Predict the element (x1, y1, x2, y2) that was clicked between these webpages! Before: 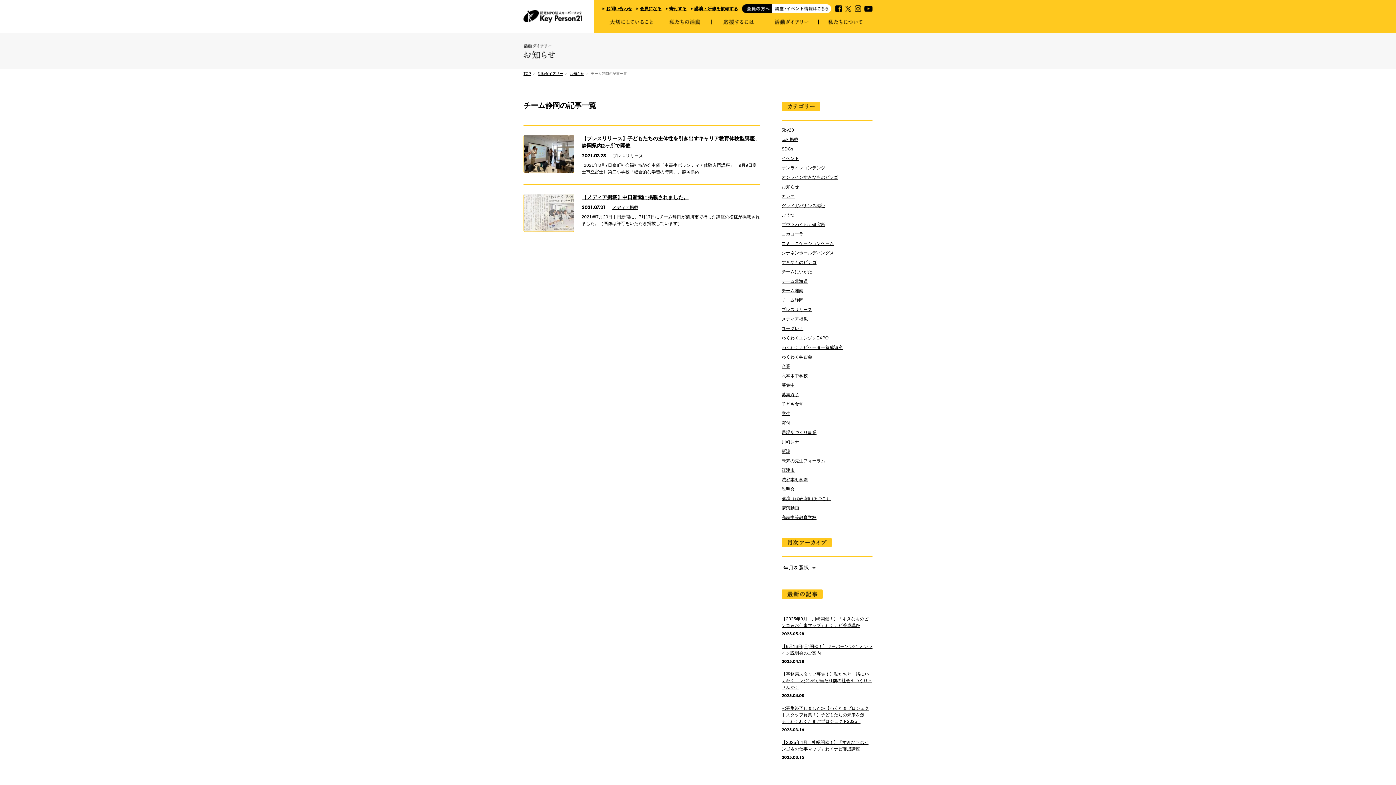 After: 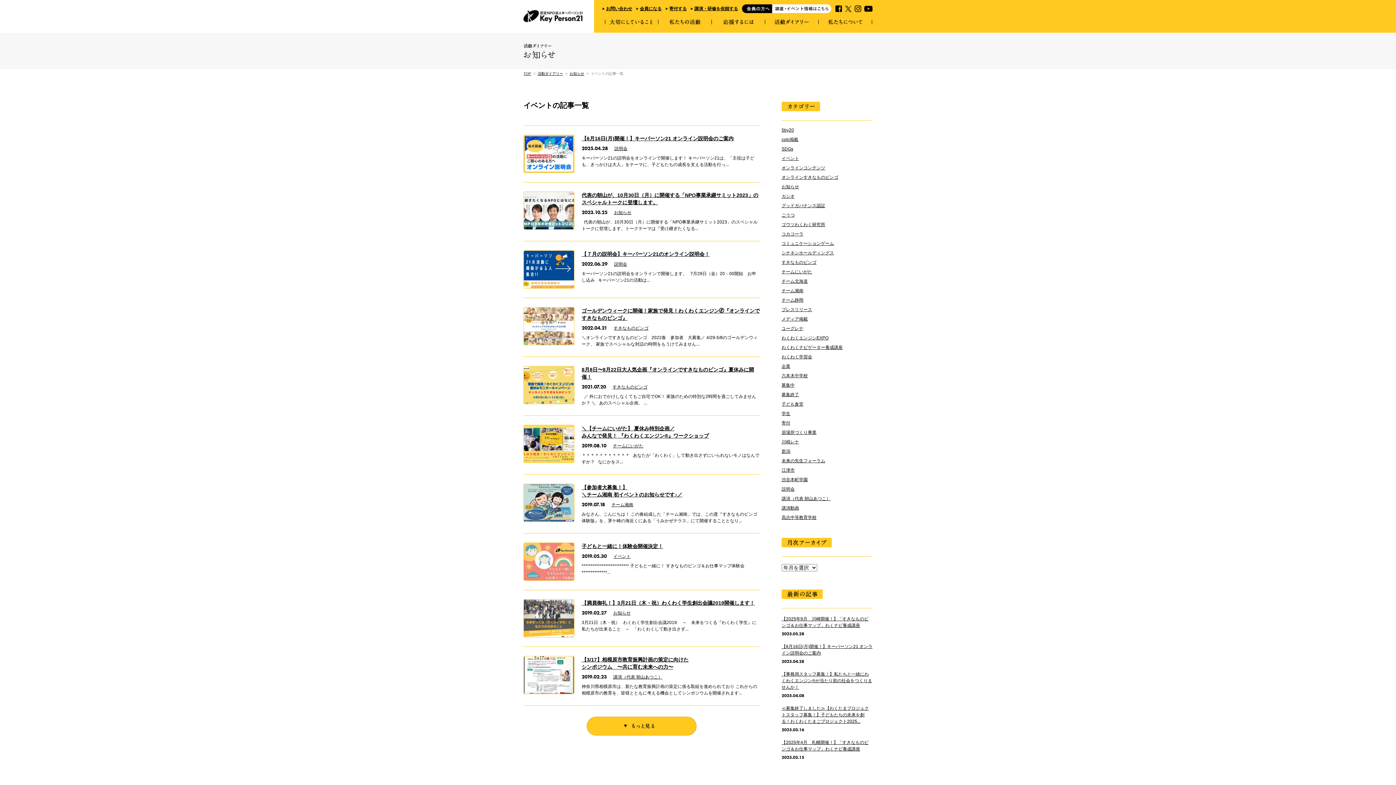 Action: label: イベント bbox: (781, 156, 872, 160)